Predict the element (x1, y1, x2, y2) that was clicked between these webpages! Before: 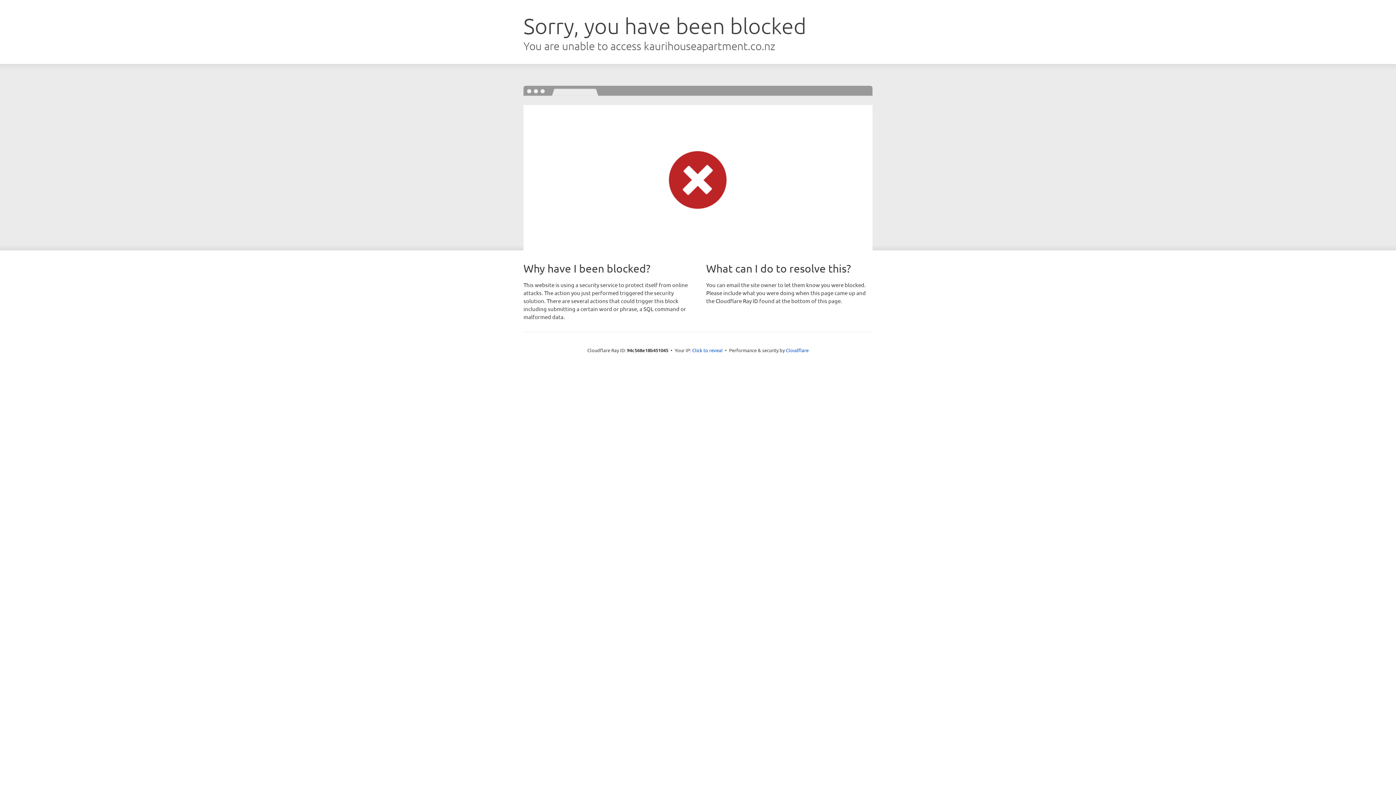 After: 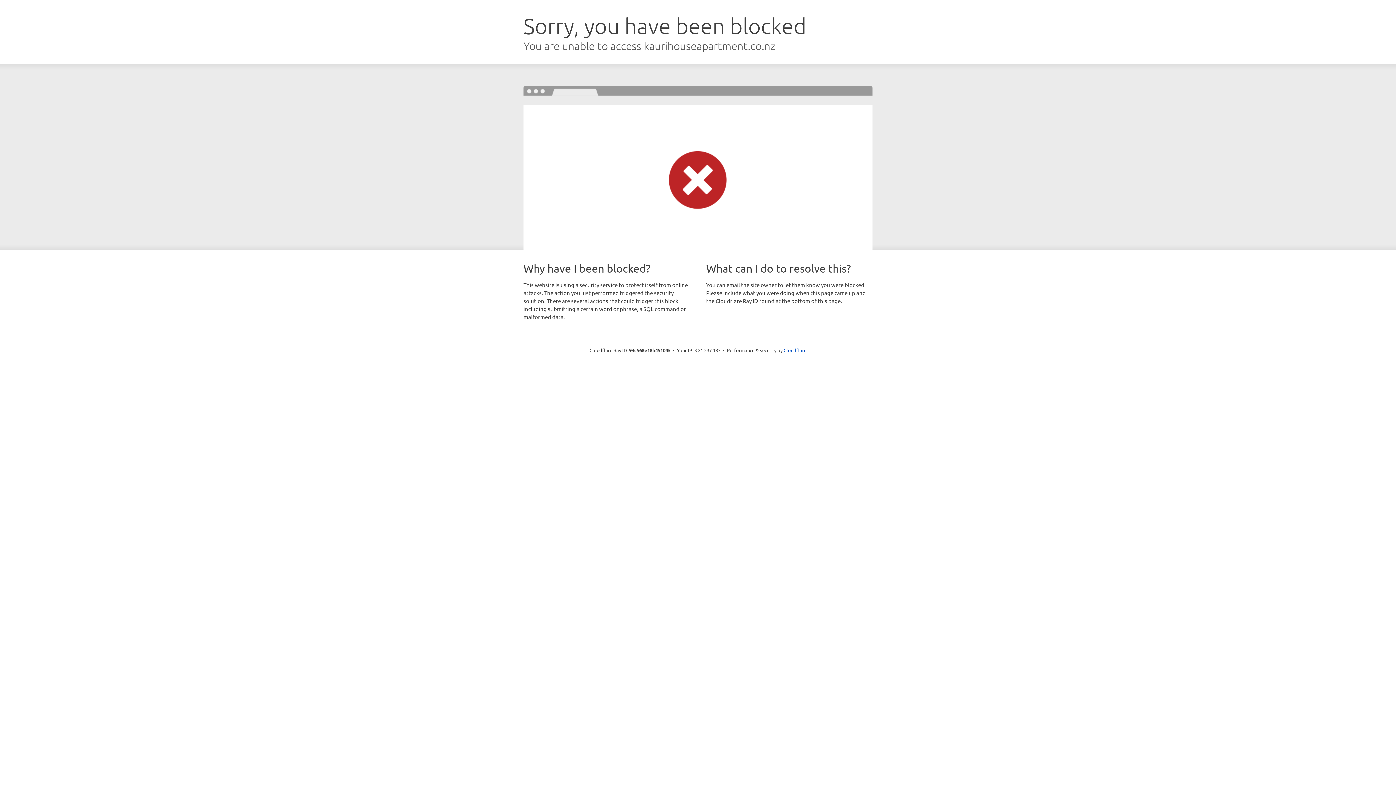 Action: label: Click to reveal bbox: (692, 346, 722, 353)